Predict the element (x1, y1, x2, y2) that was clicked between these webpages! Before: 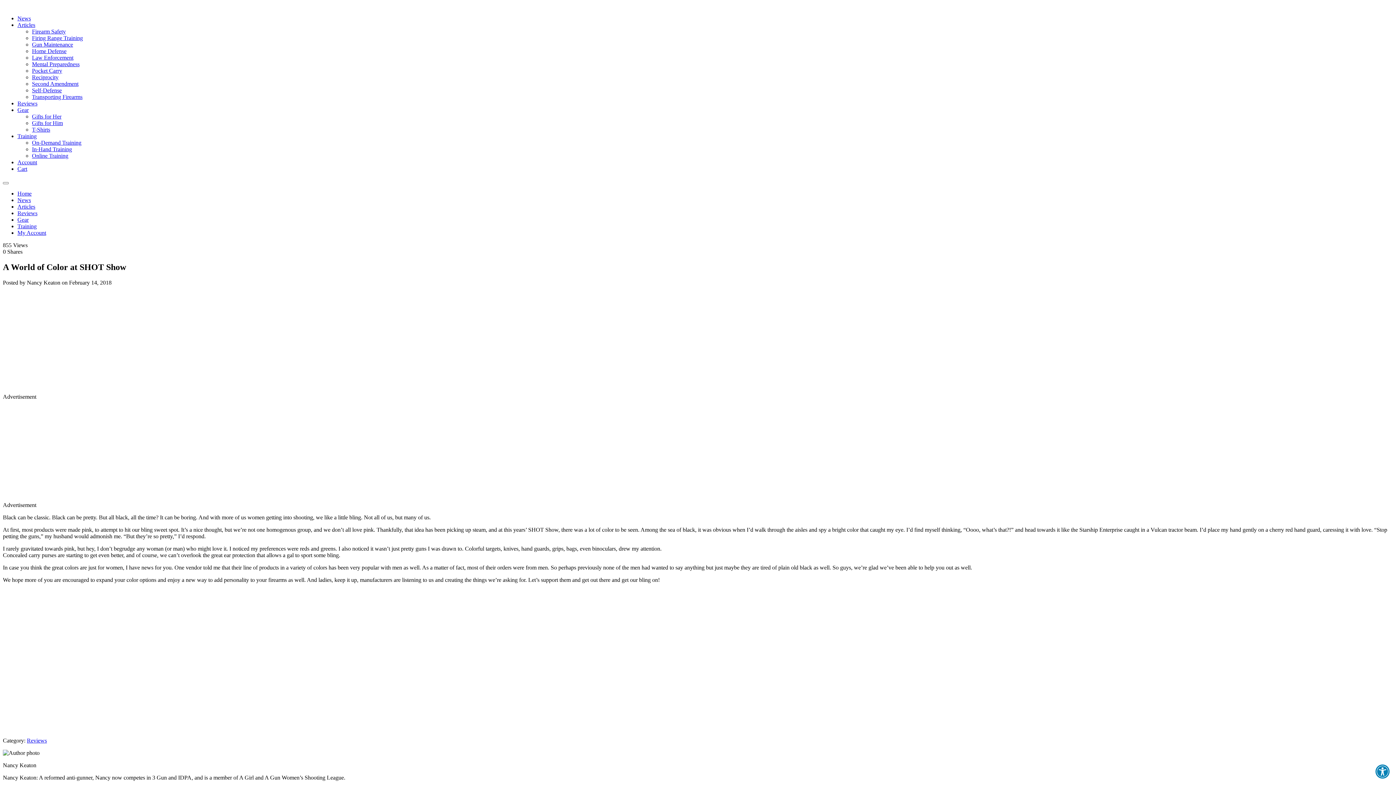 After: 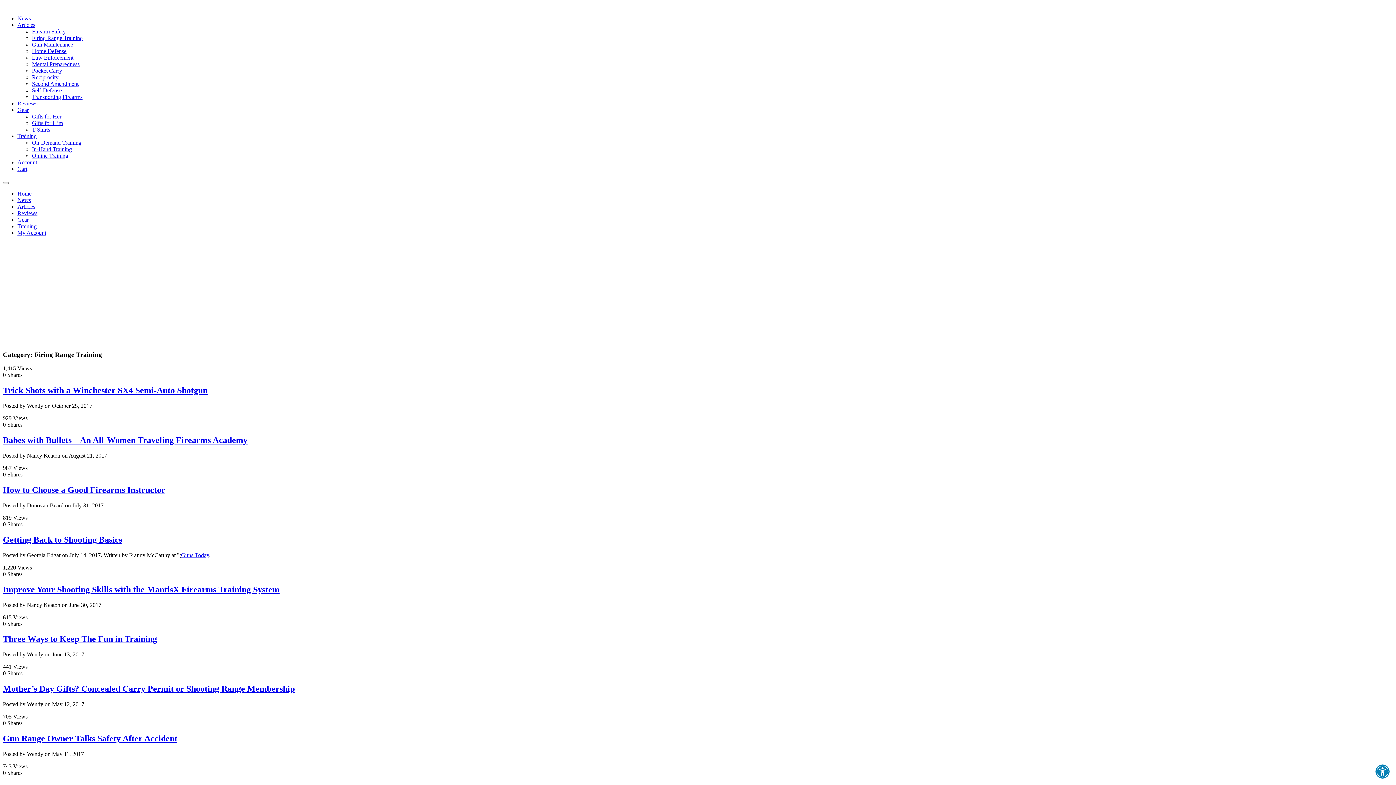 Action: label: Firing Range Training bbox: (32, 34, 82, 41)